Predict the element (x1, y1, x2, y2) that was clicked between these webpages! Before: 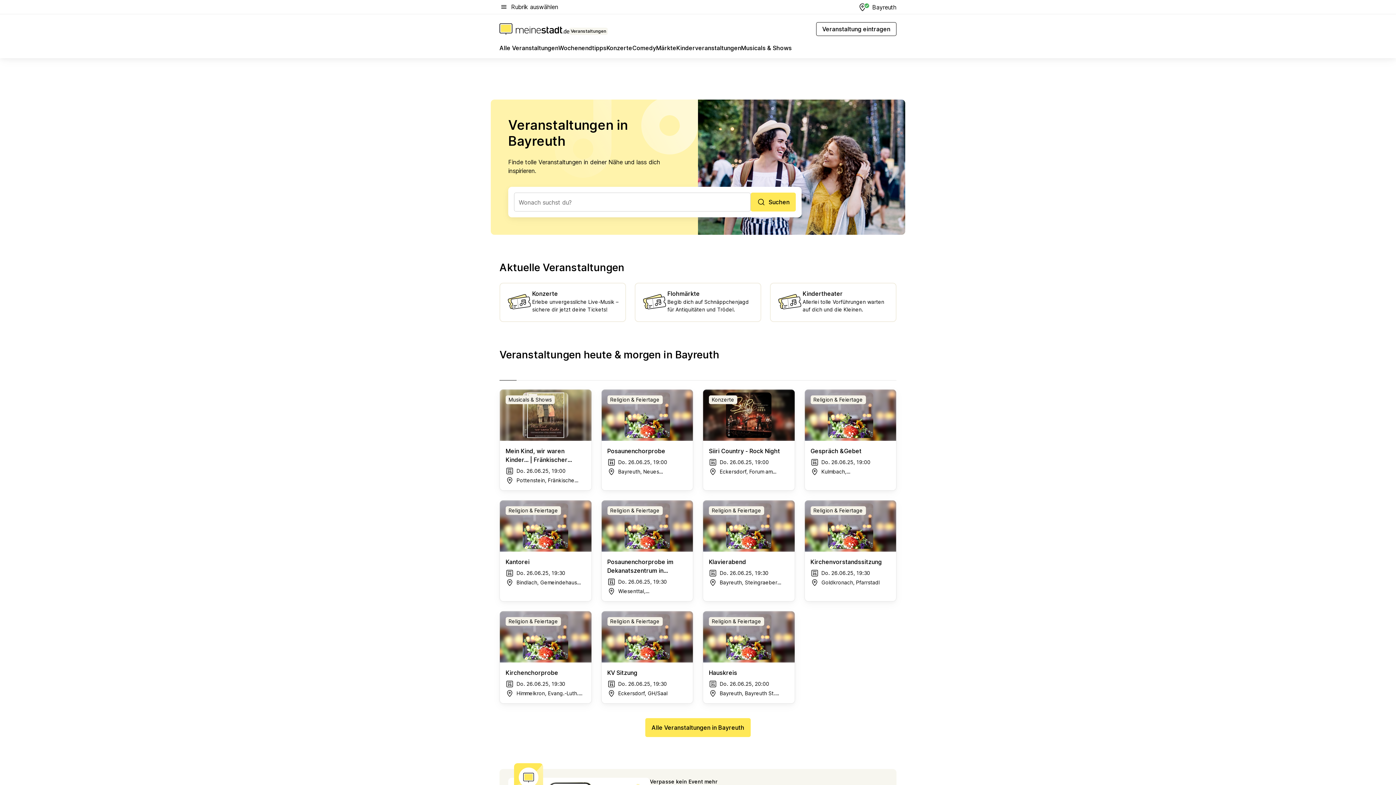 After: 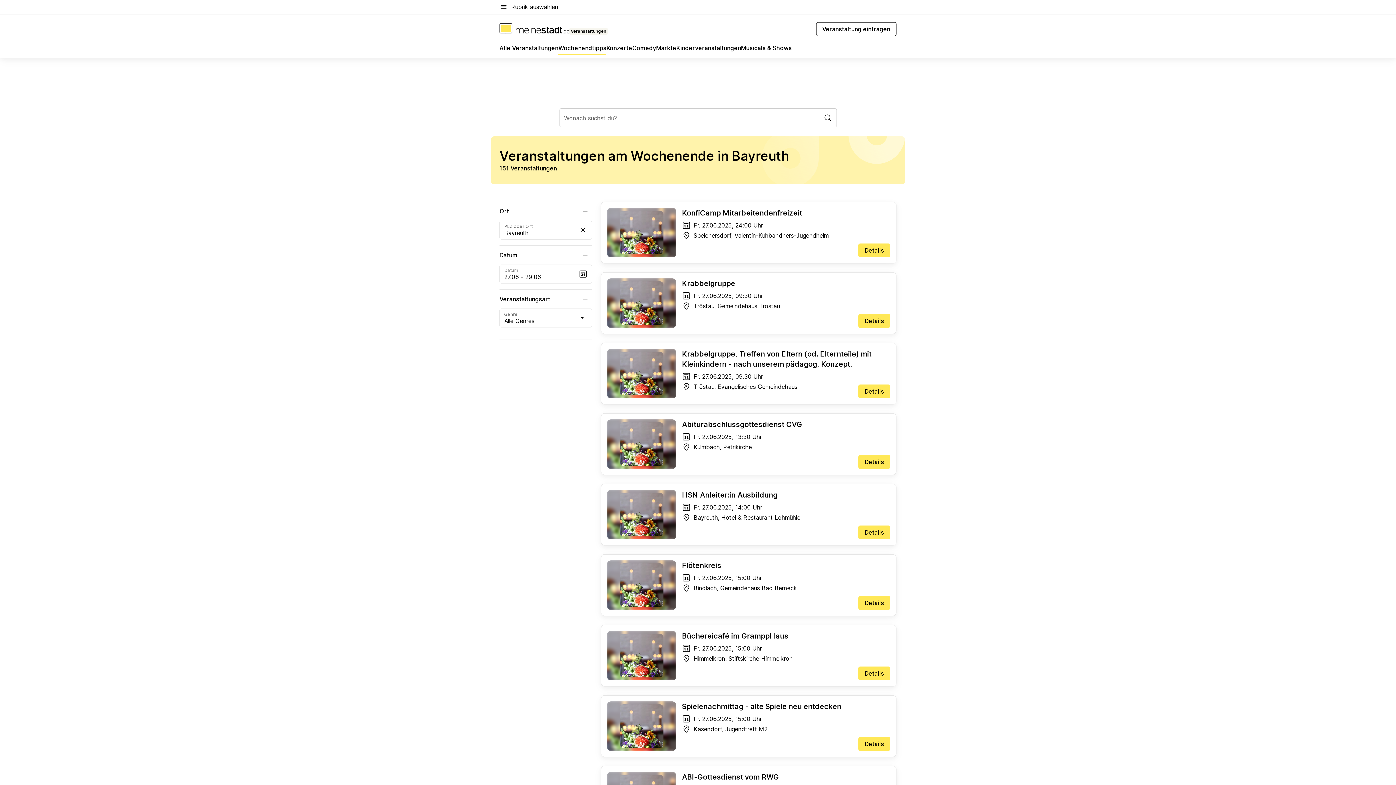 Action: bbox: (558, 43, 606, 55) label: Wochenendtipps